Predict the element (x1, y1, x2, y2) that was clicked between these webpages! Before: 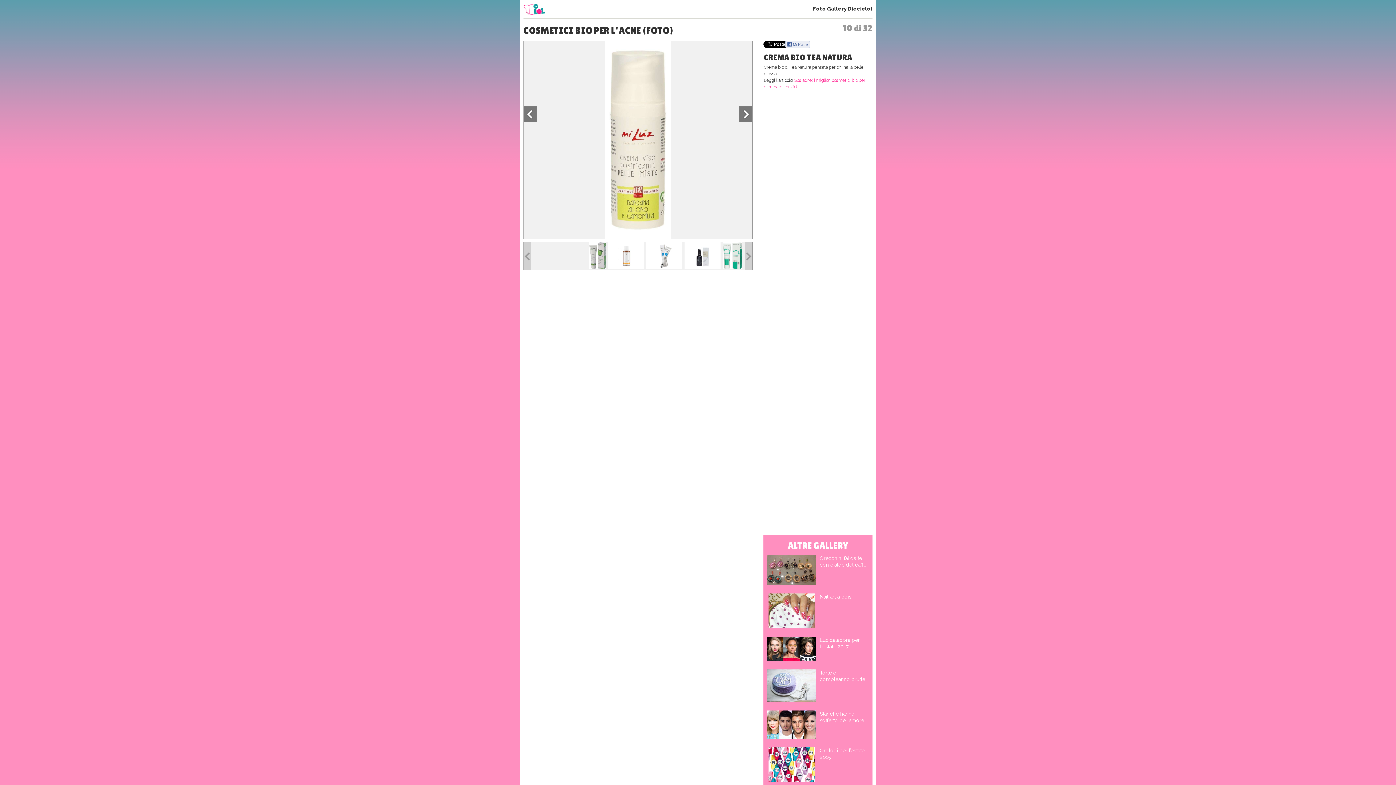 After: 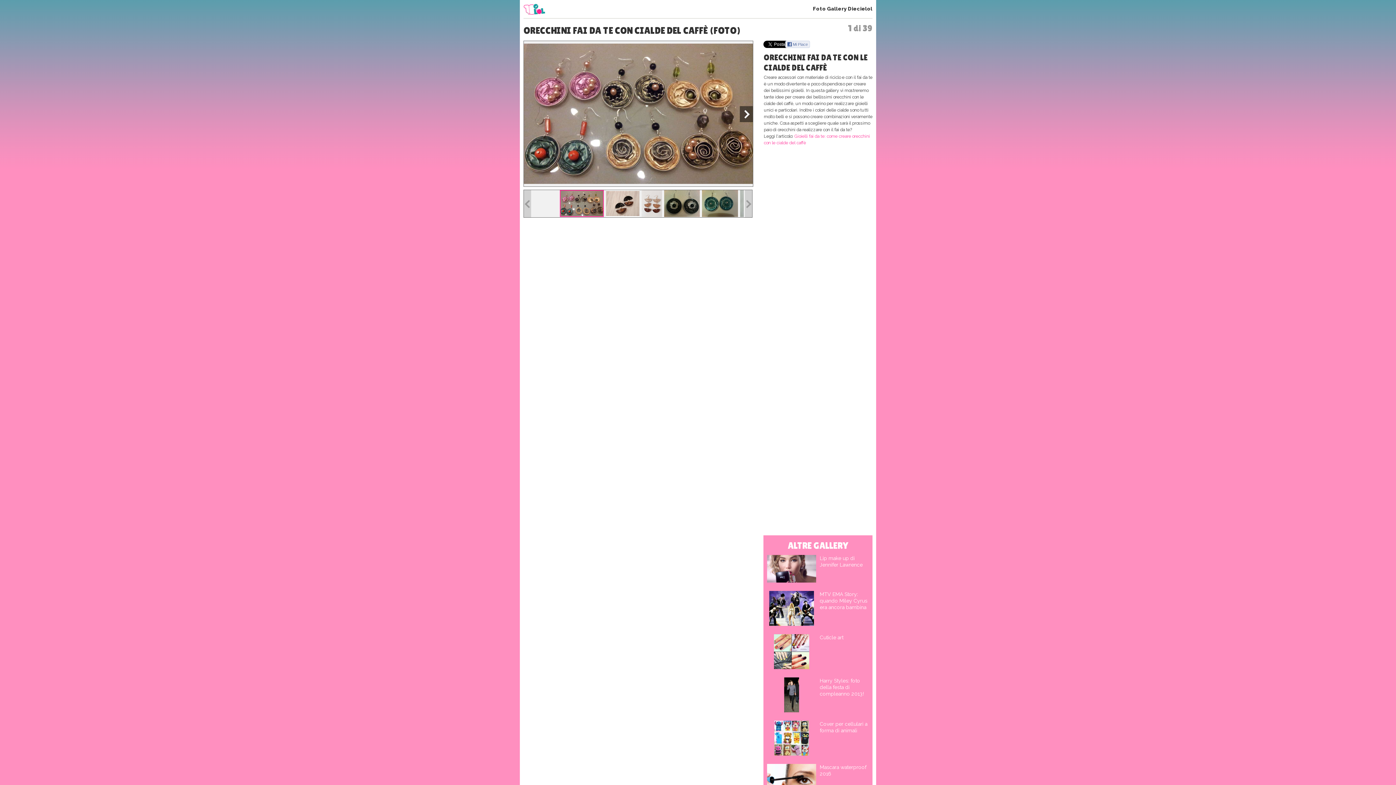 Action: bbox: (767, 555, 820, 587)